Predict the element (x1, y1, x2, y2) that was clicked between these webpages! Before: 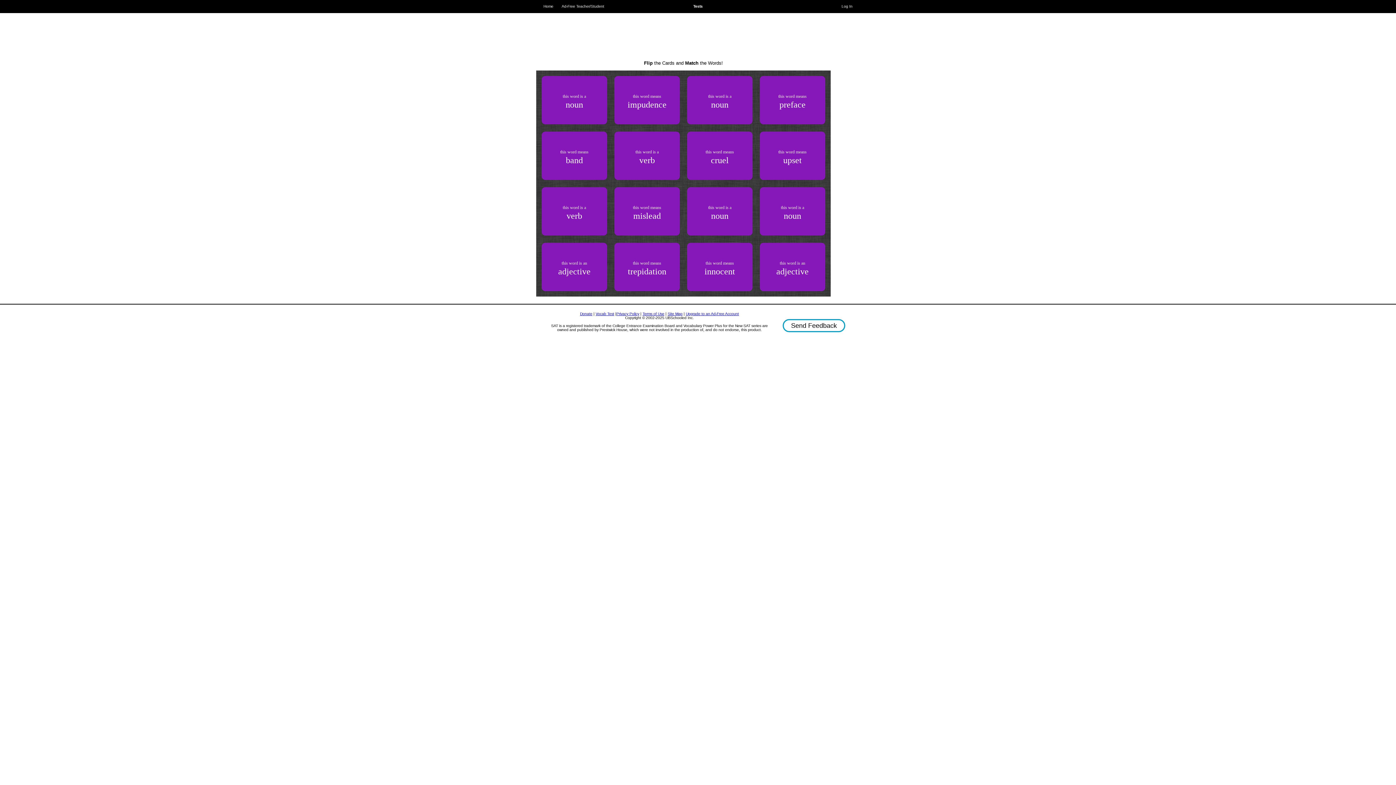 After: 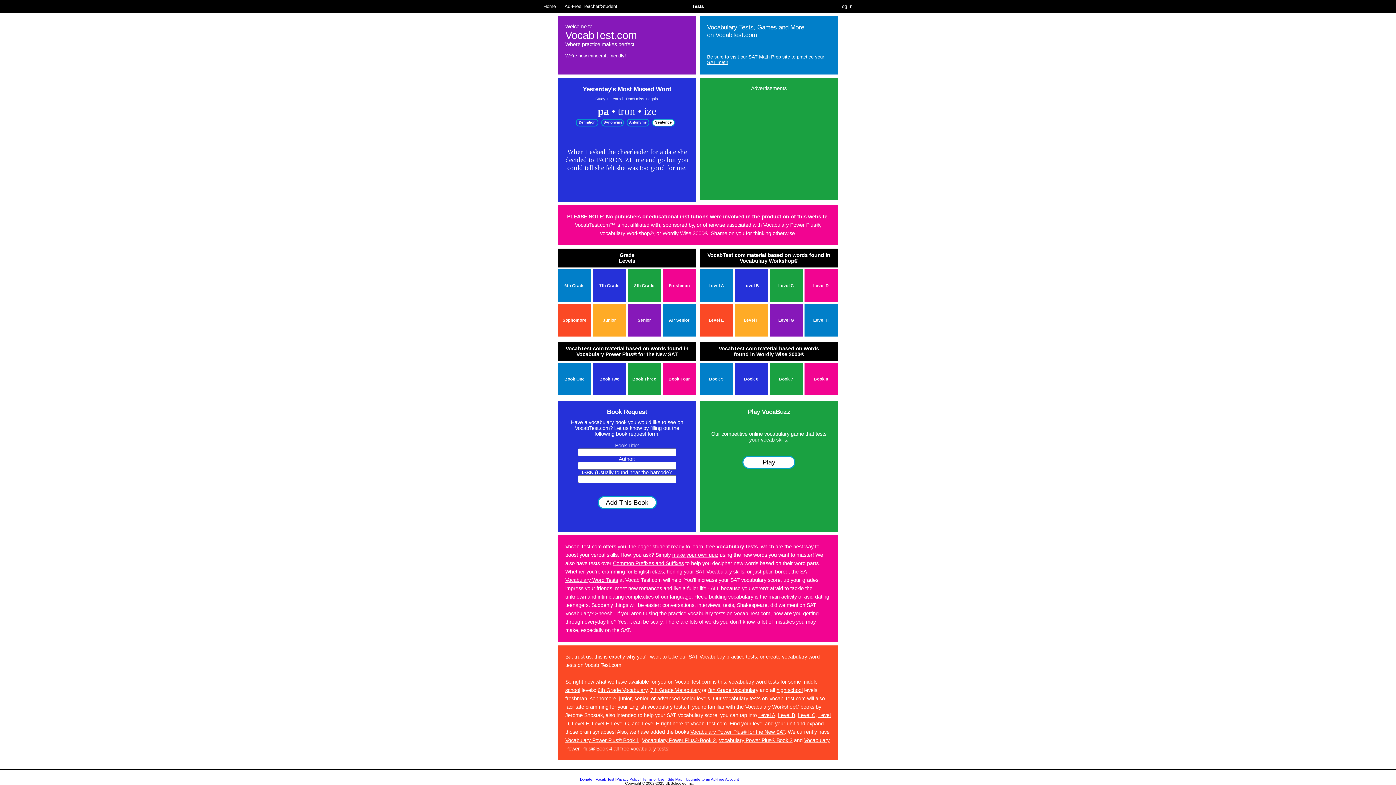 Action: label: Home bbox: (540, 4, 557, 8)